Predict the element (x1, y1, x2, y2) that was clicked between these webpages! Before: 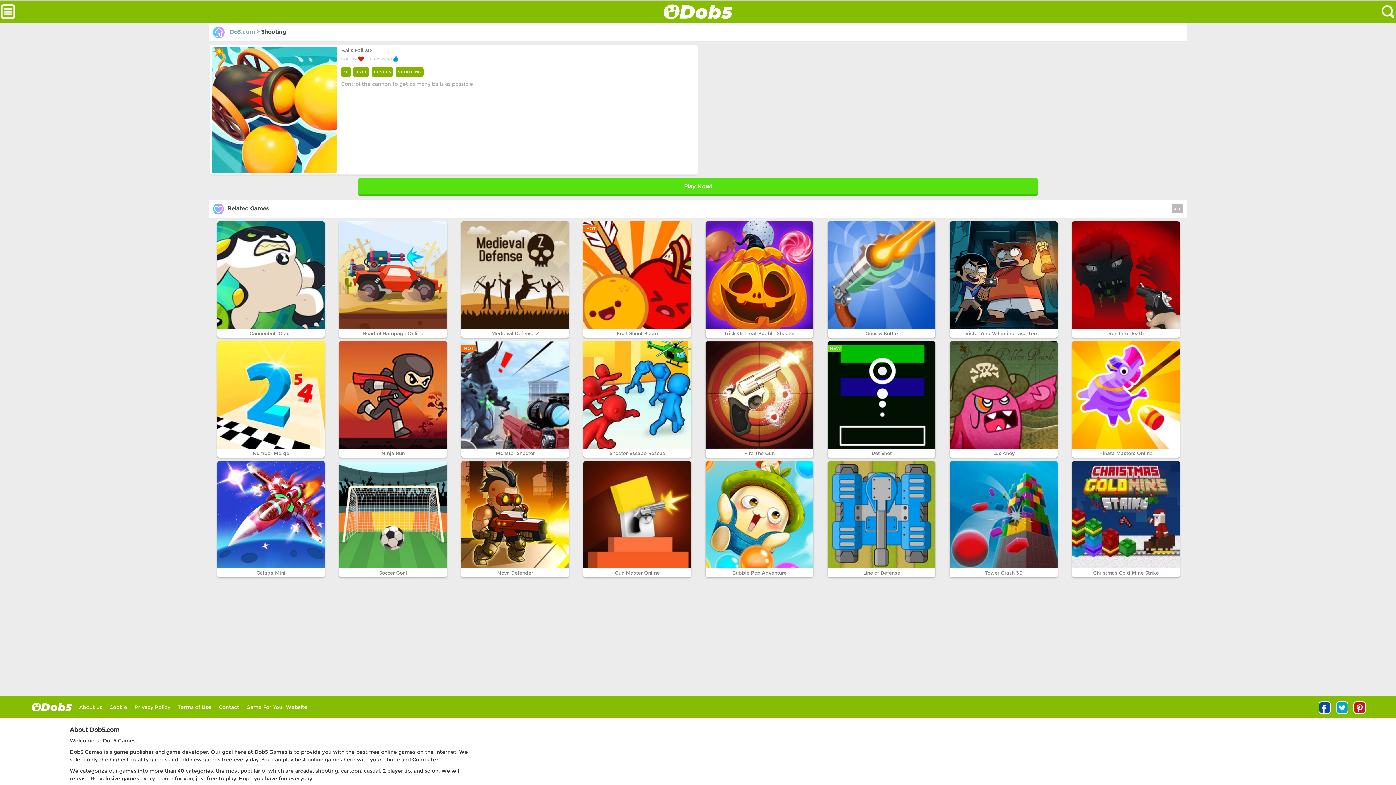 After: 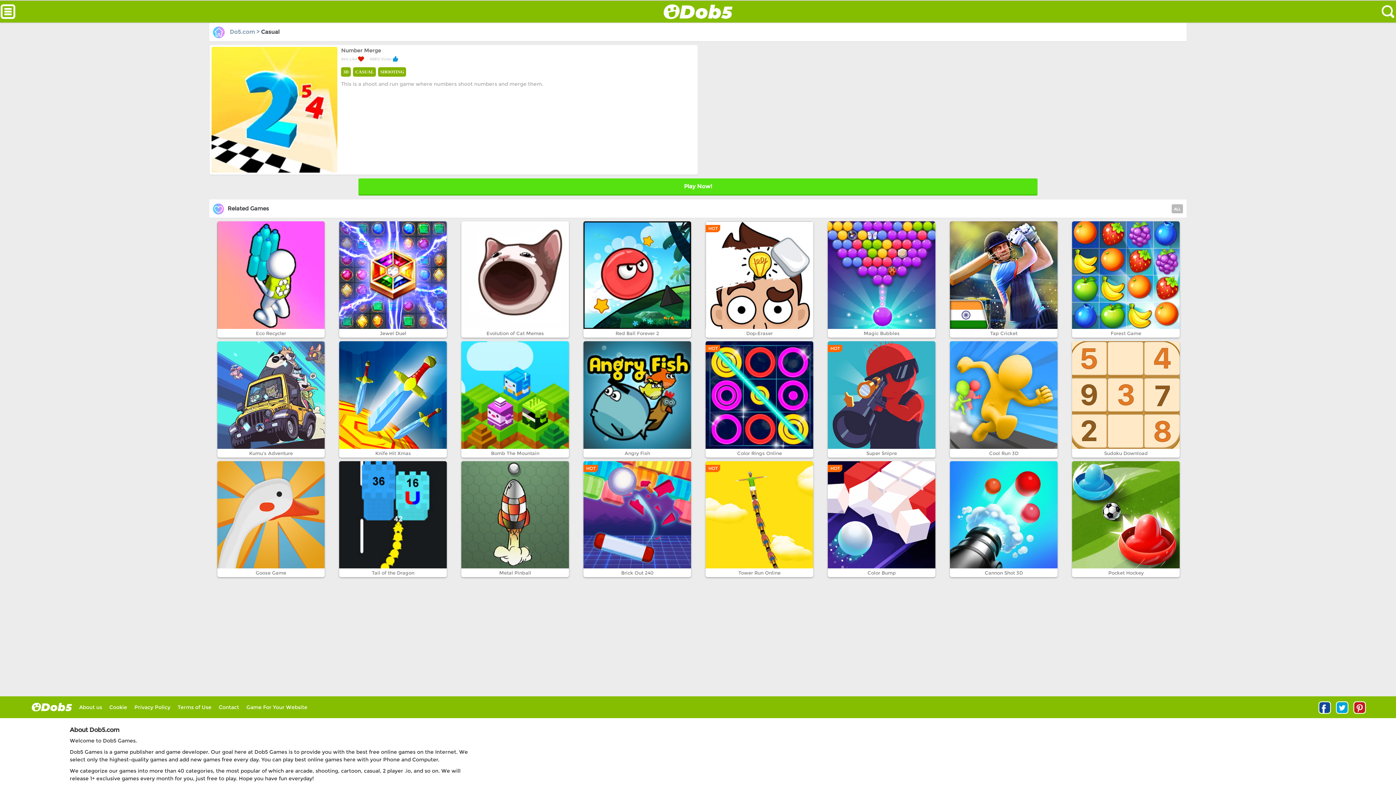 Action: label: Number Merge bbox: (252, 450, 289, 456)